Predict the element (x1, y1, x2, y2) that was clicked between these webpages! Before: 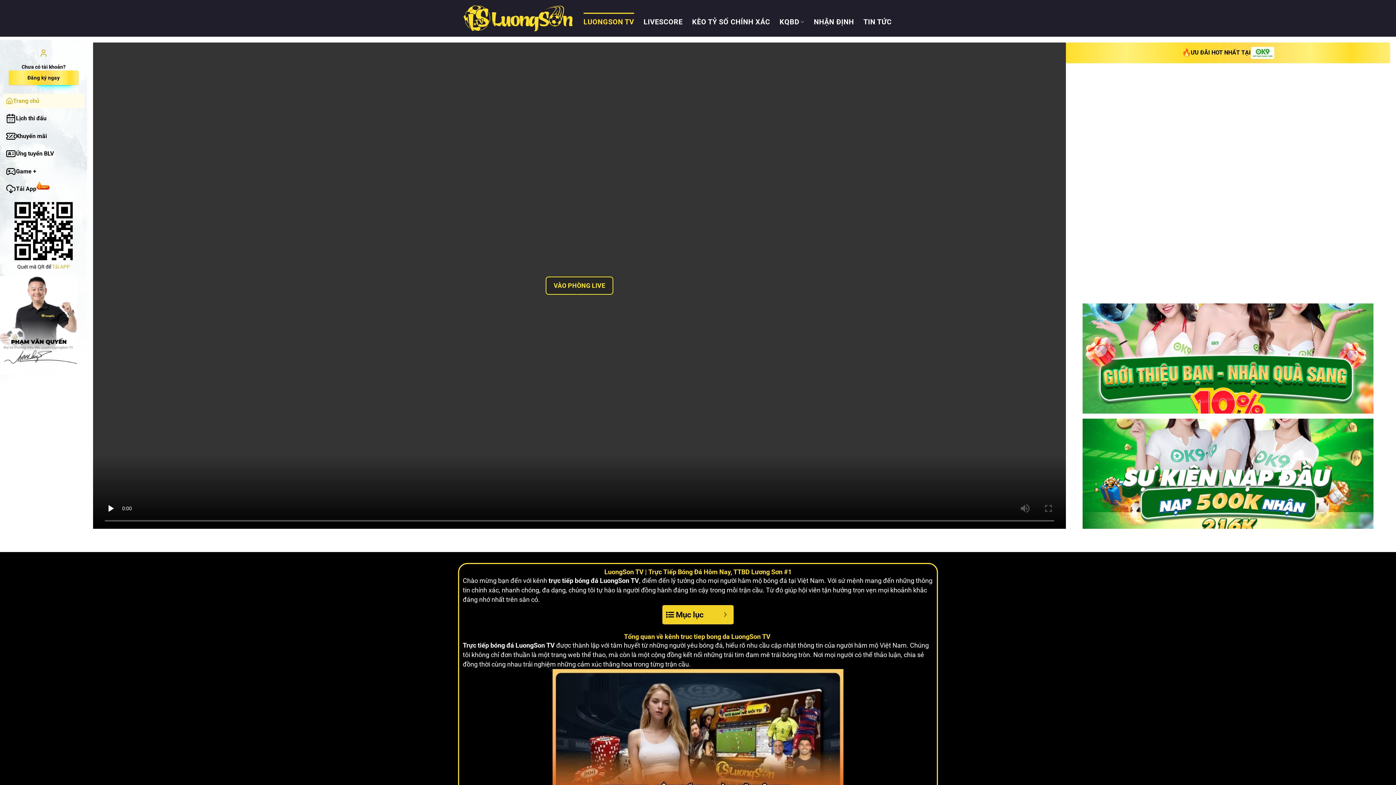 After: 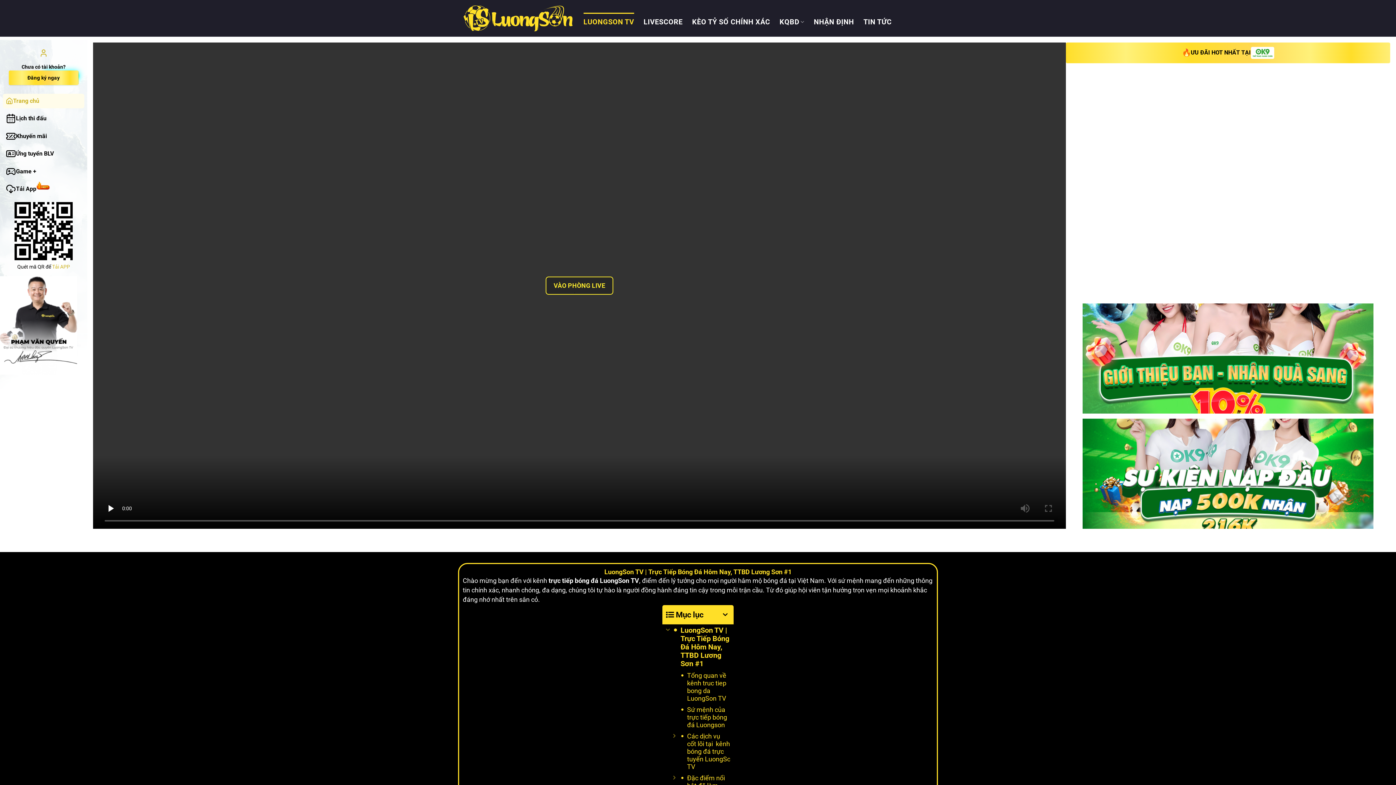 Action: label: Expand or collapse bbox: (721, 609, 730, 621)